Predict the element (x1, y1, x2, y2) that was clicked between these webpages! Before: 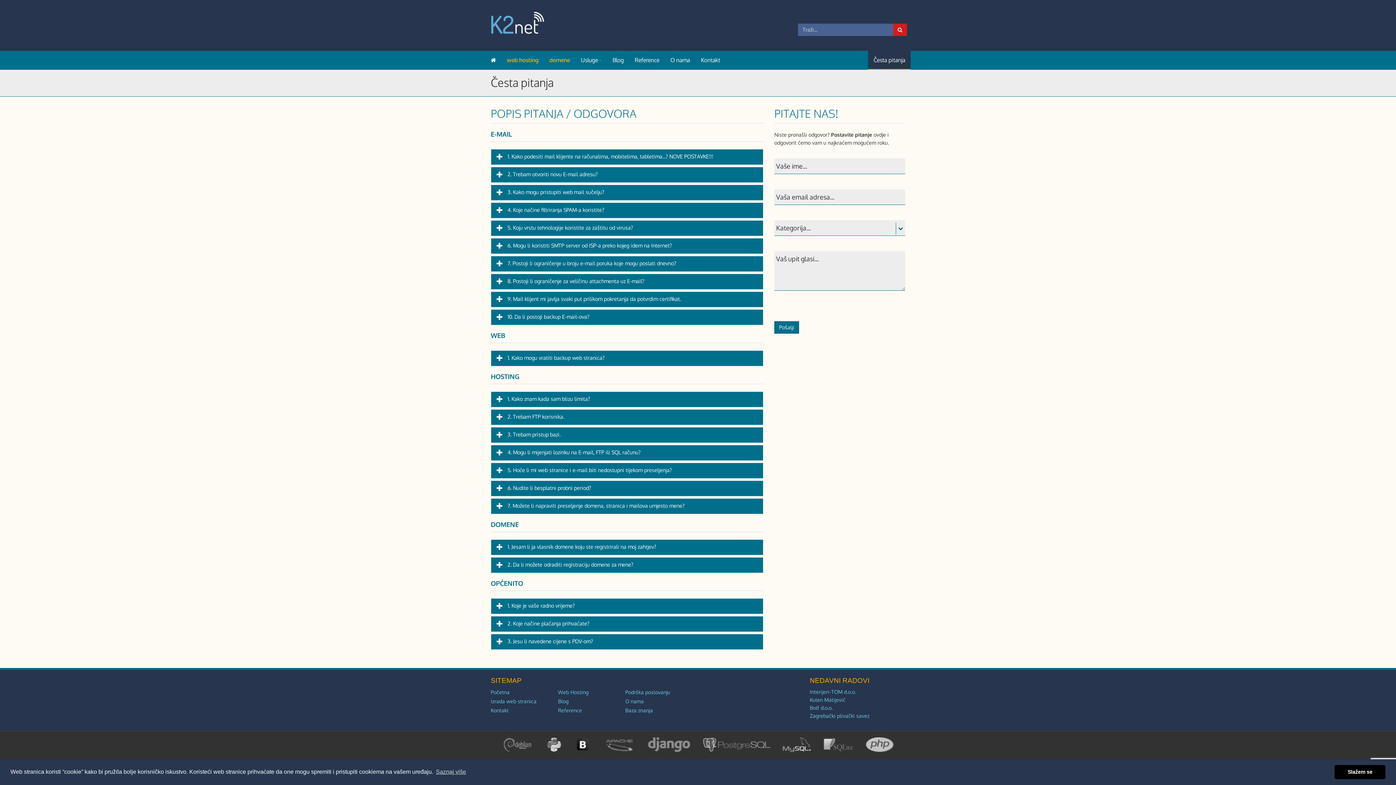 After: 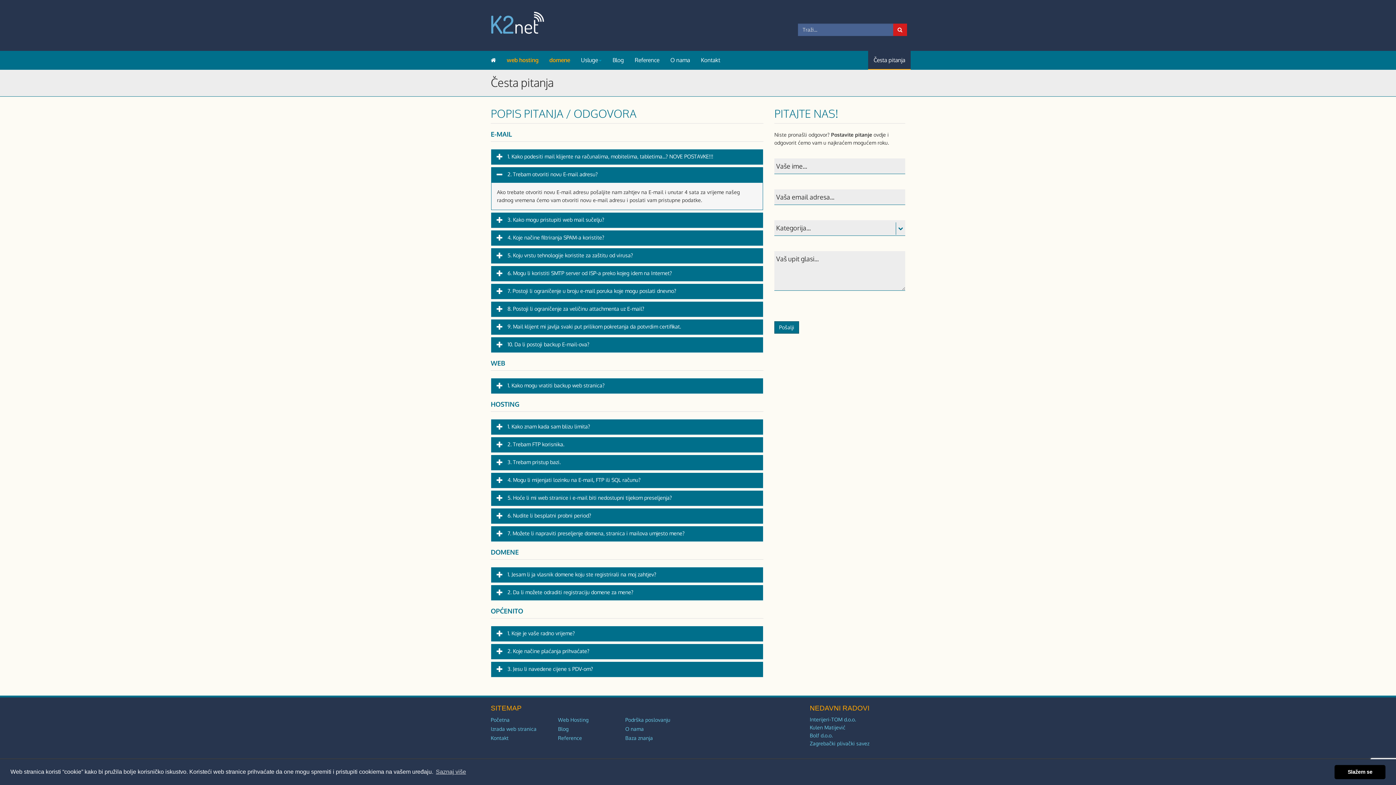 Action: label:  2. Trebam otvoriti novu E-mail adresu? bbox: (491, 167, 763, 182)